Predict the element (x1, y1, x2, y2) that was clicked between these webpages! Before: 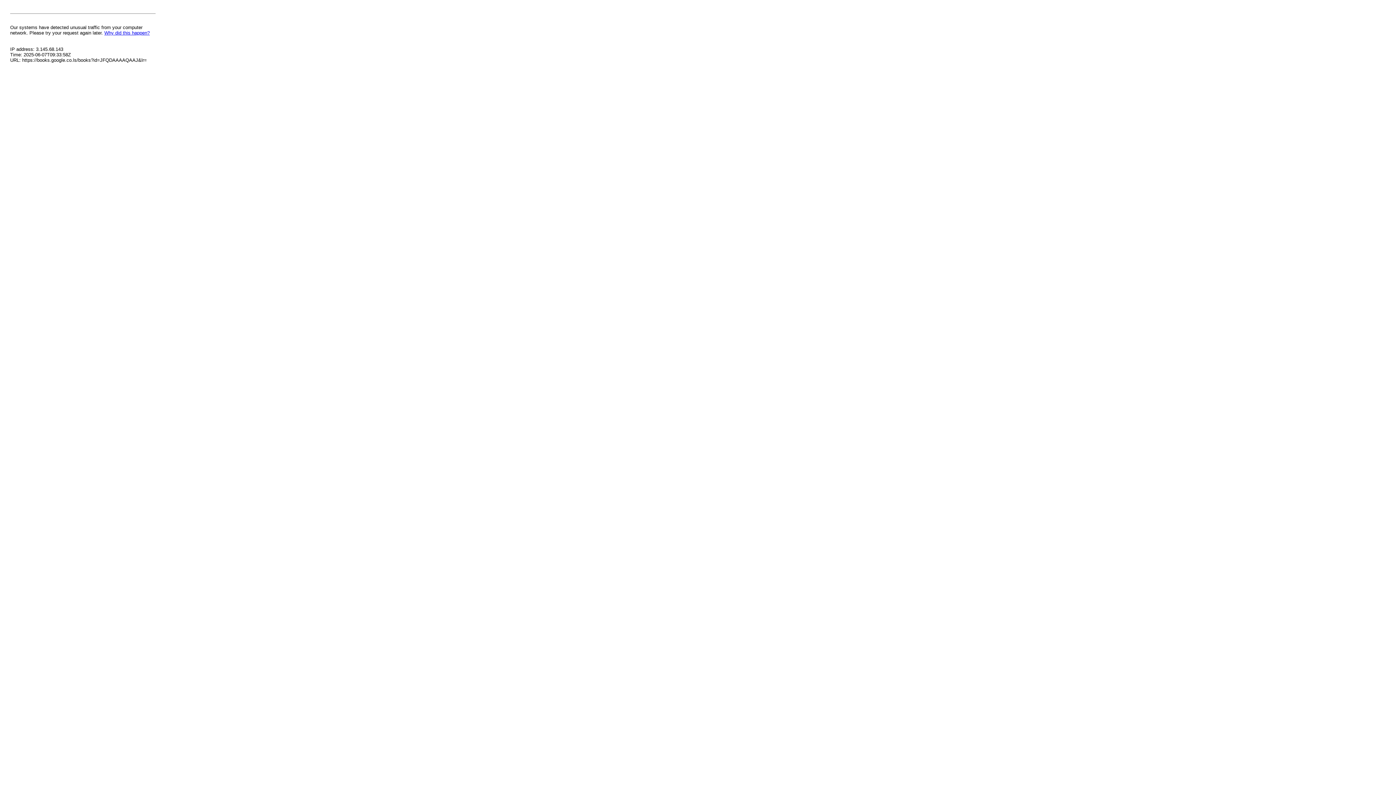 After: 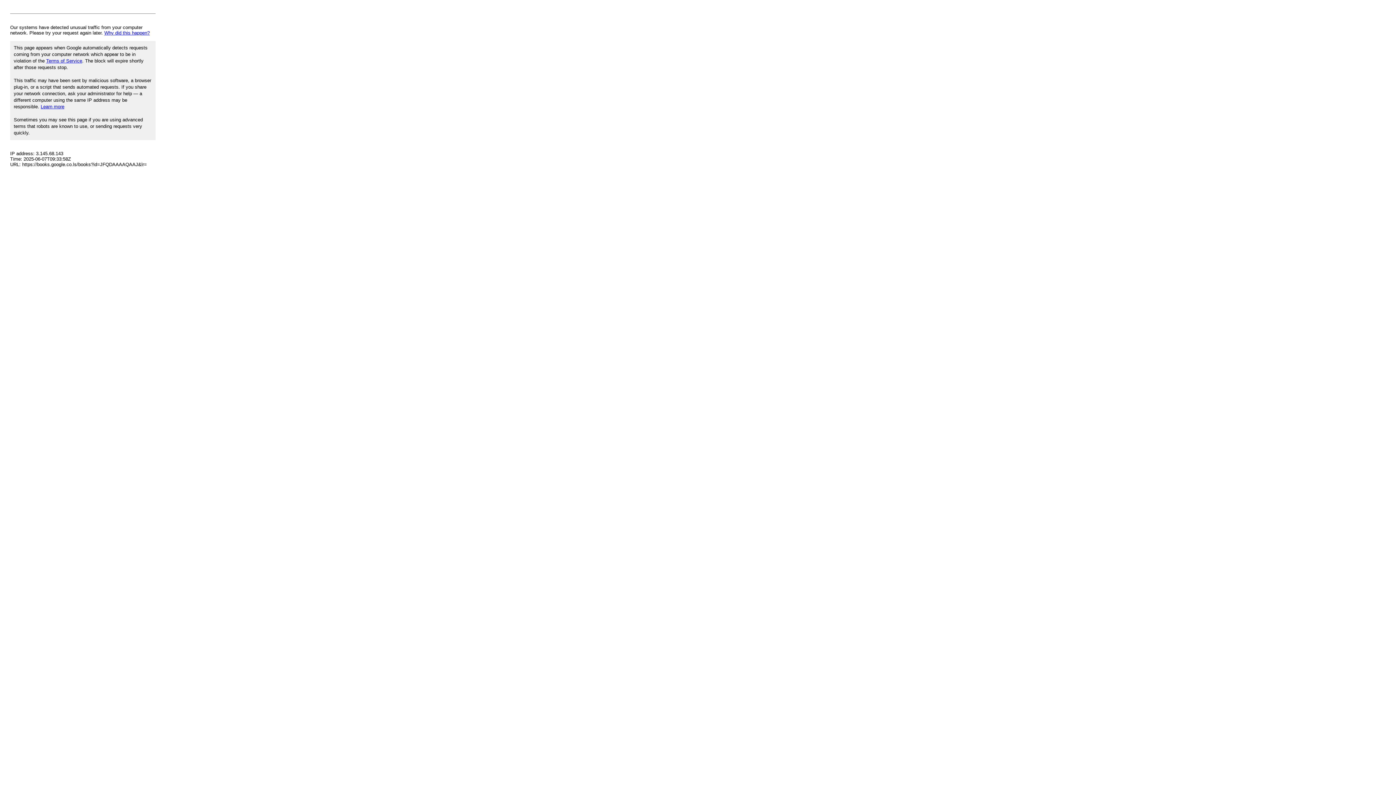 Action: label: Why did this happen? bbox: (104, 30, 149, 35)